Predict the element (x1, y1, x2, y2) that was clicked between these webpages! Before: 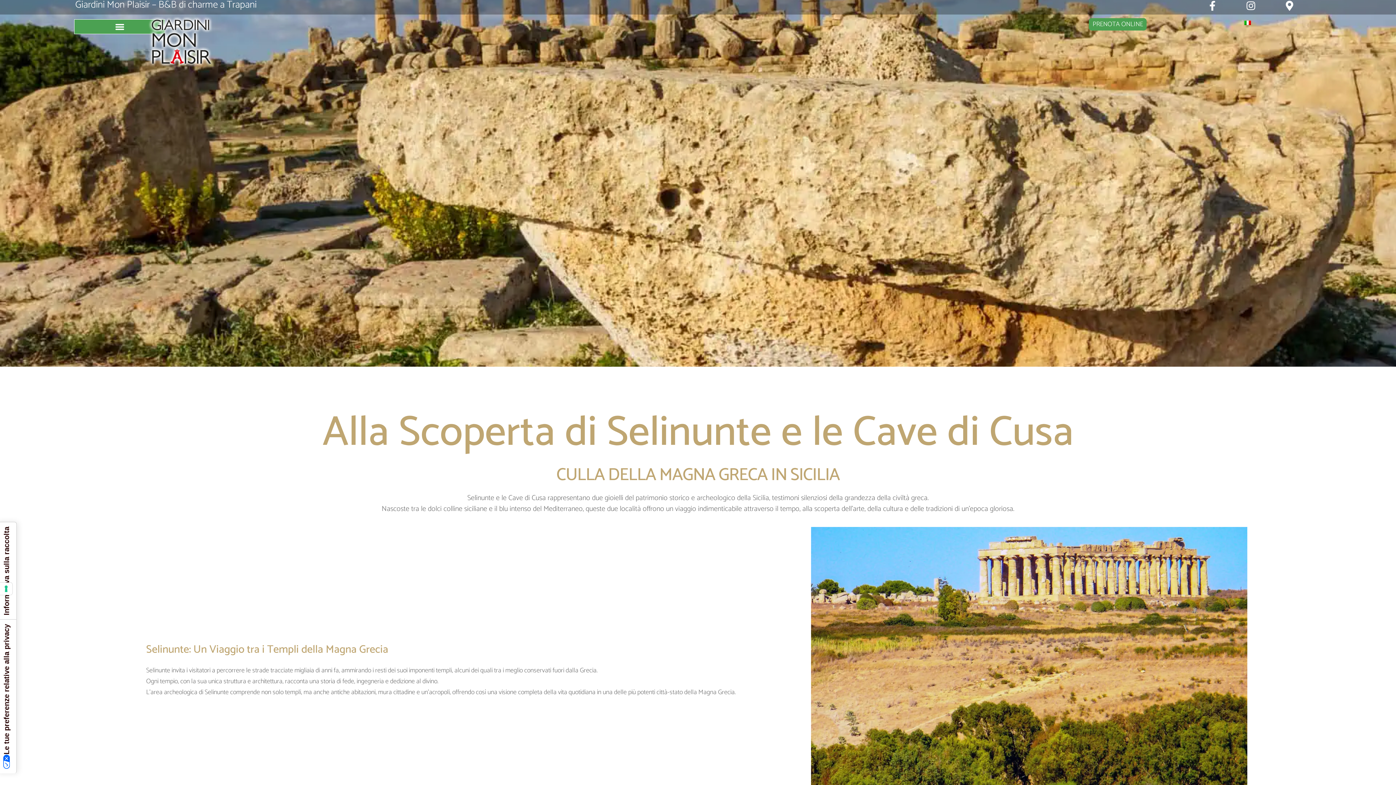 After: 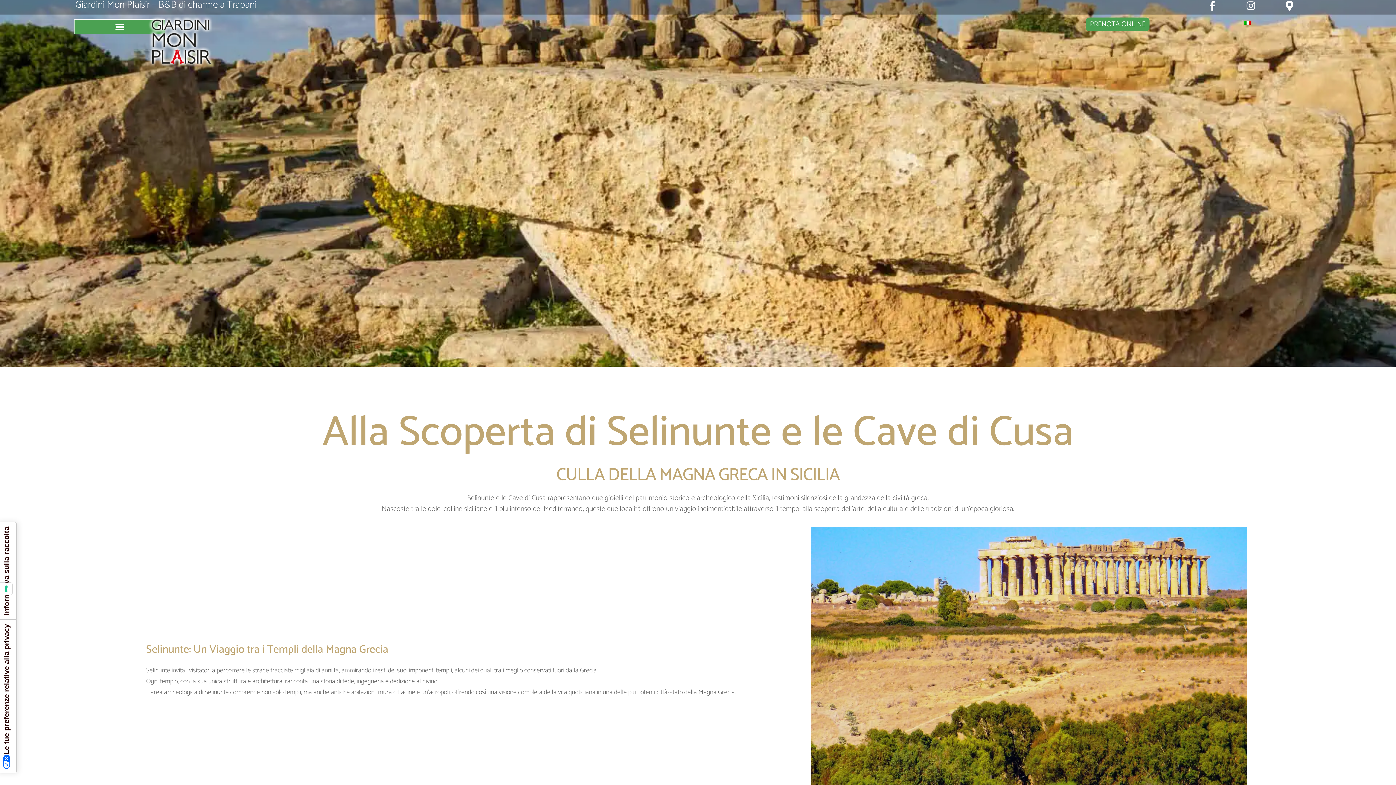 Action: bbox: (1089, 18, 1147, 30) label: PRENOTA ONLINE